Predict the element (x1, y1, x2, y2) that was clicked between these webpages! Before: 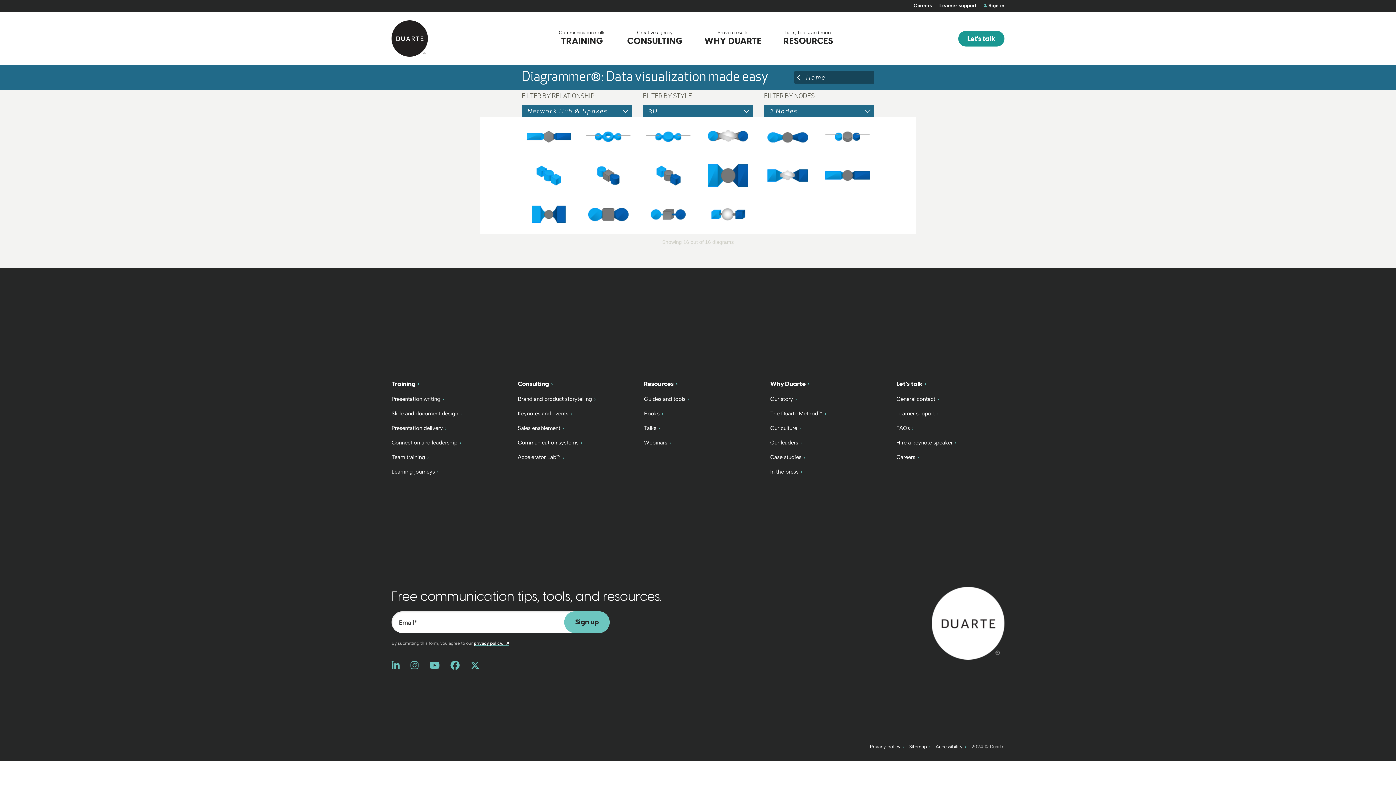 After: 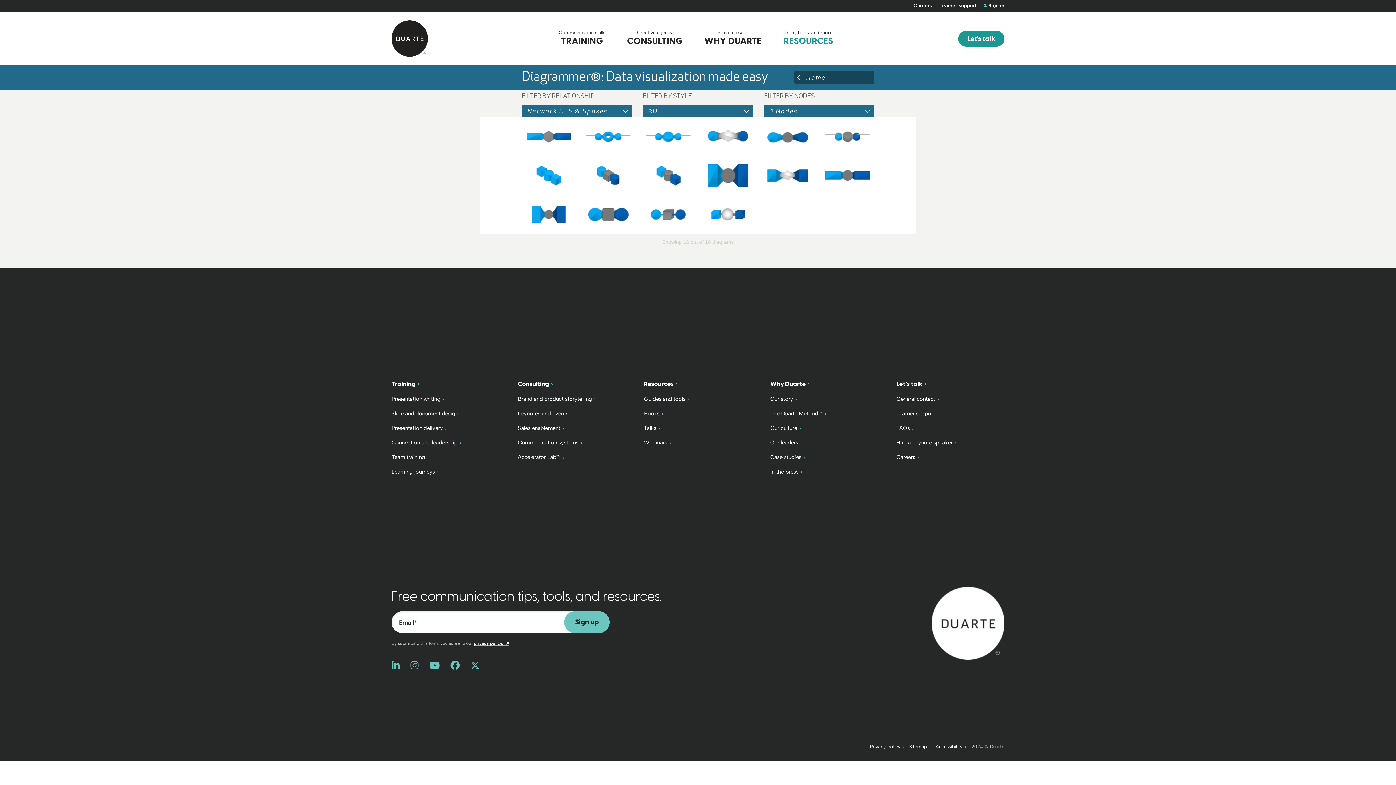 Action: label: Talks, tools, and more
RESOURCES bbox: (772, 16, 844, 60)